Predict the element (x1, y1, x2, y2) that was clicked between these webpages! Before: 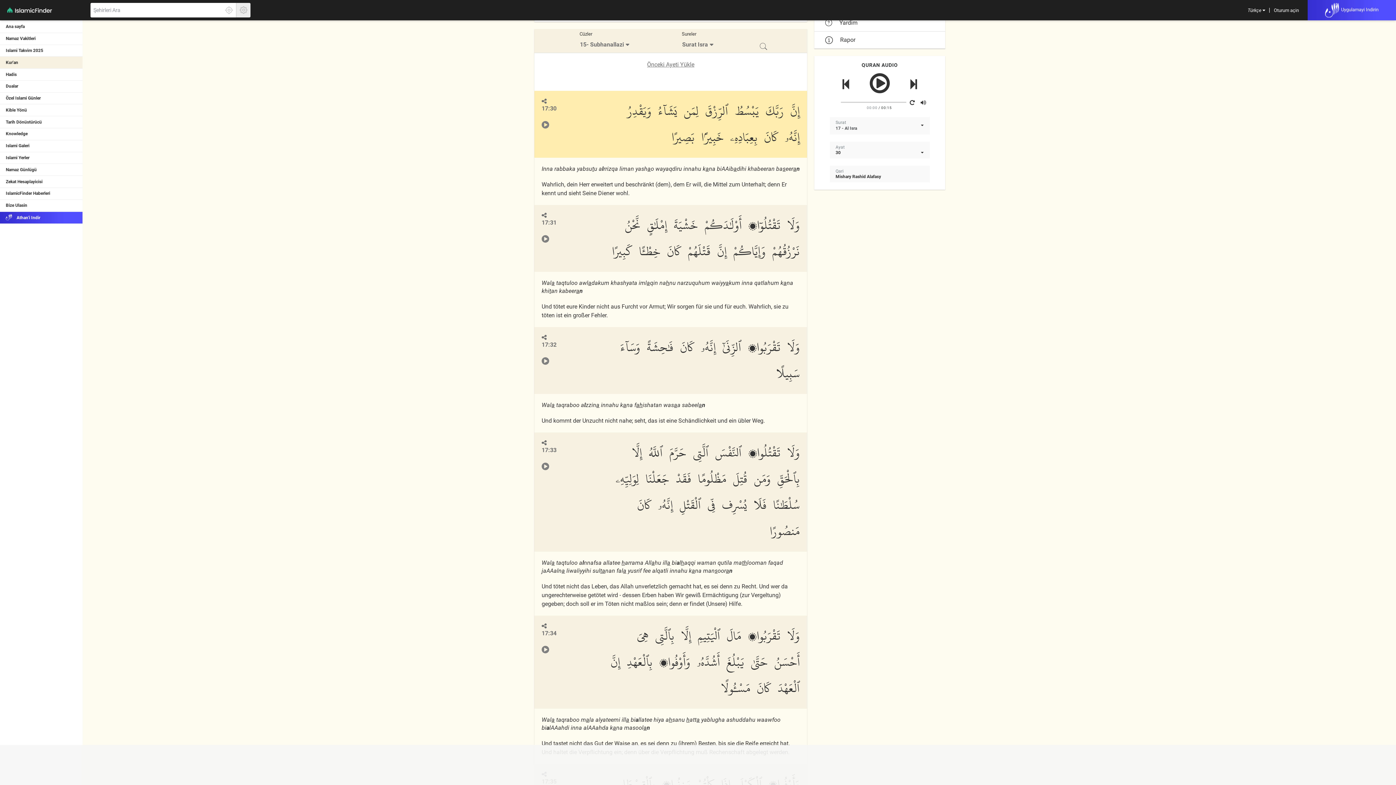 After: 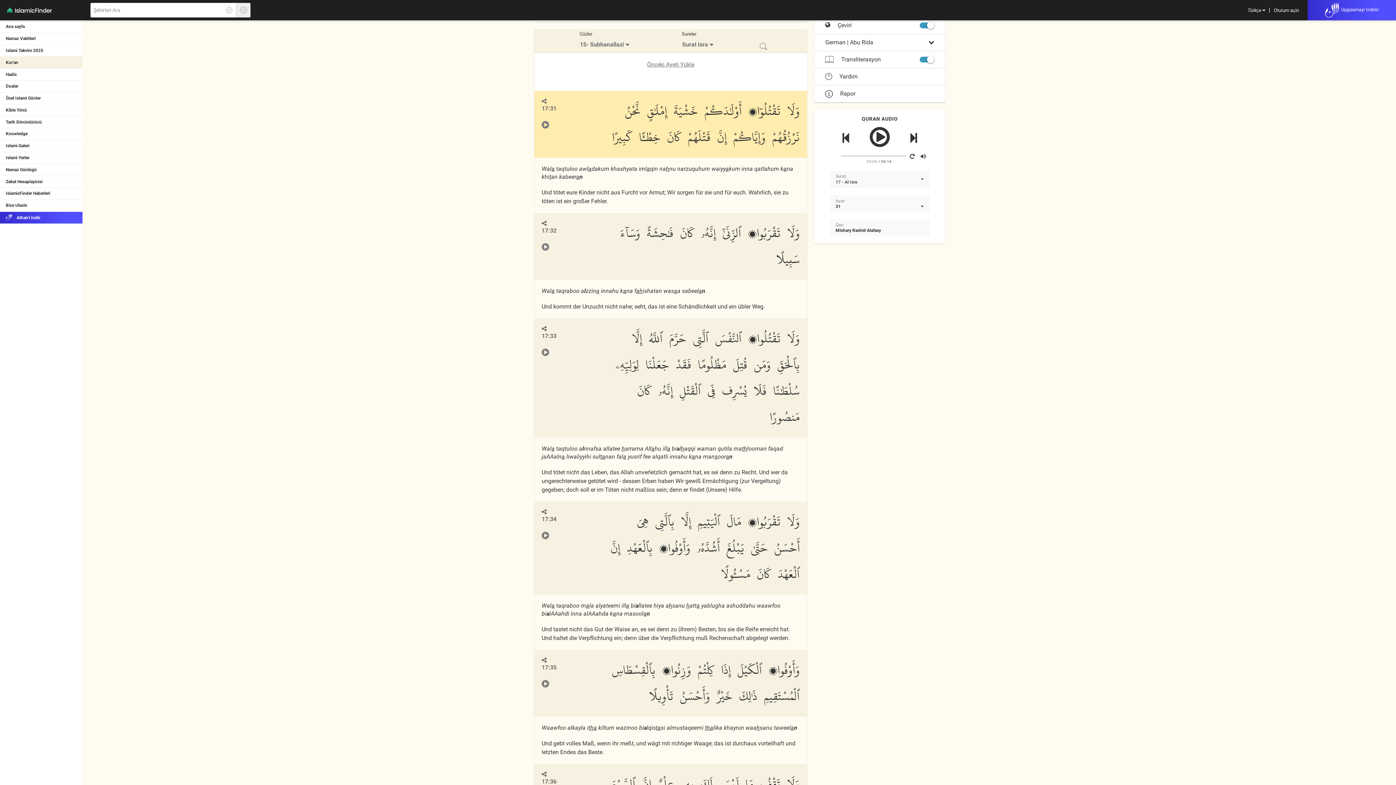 Action: bbox: (541, 219, 556, 226) label: 17:31